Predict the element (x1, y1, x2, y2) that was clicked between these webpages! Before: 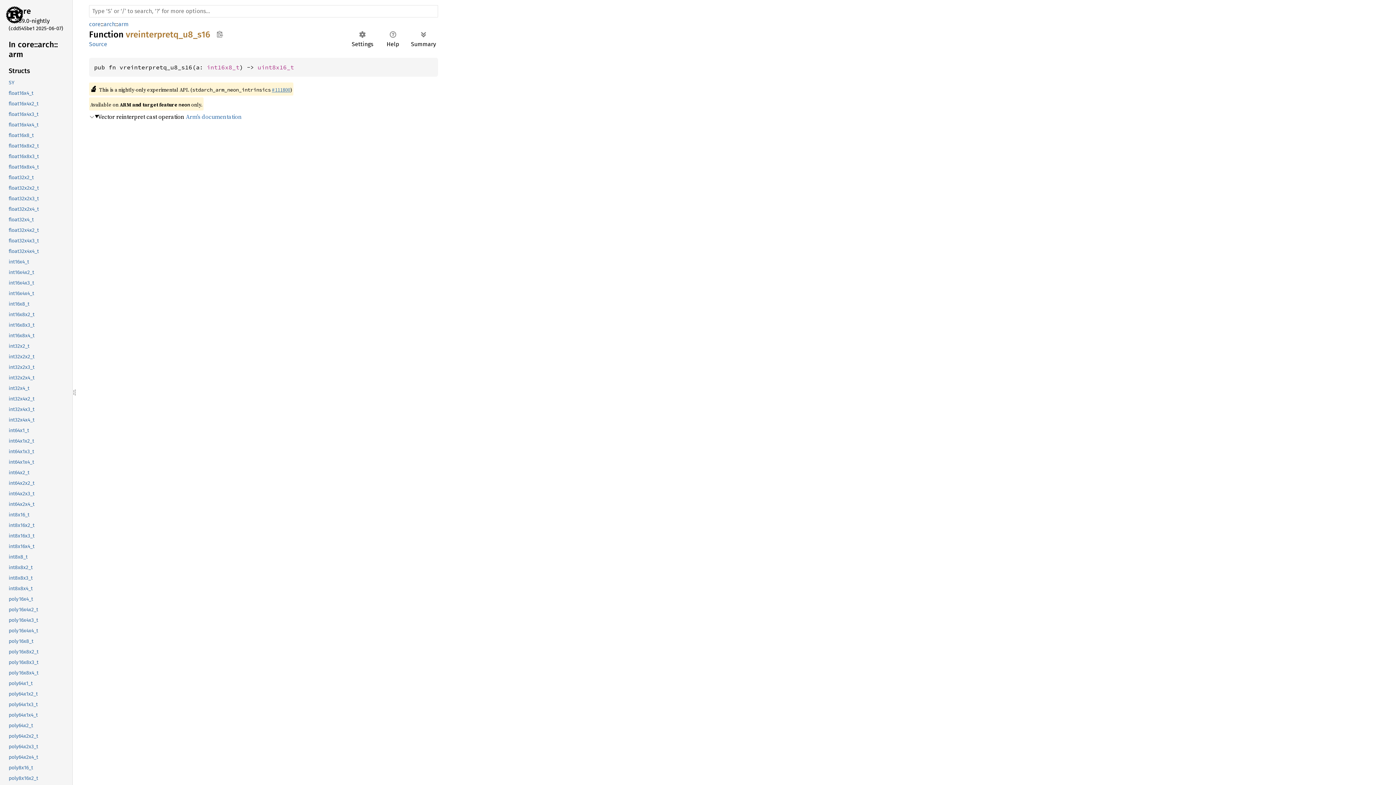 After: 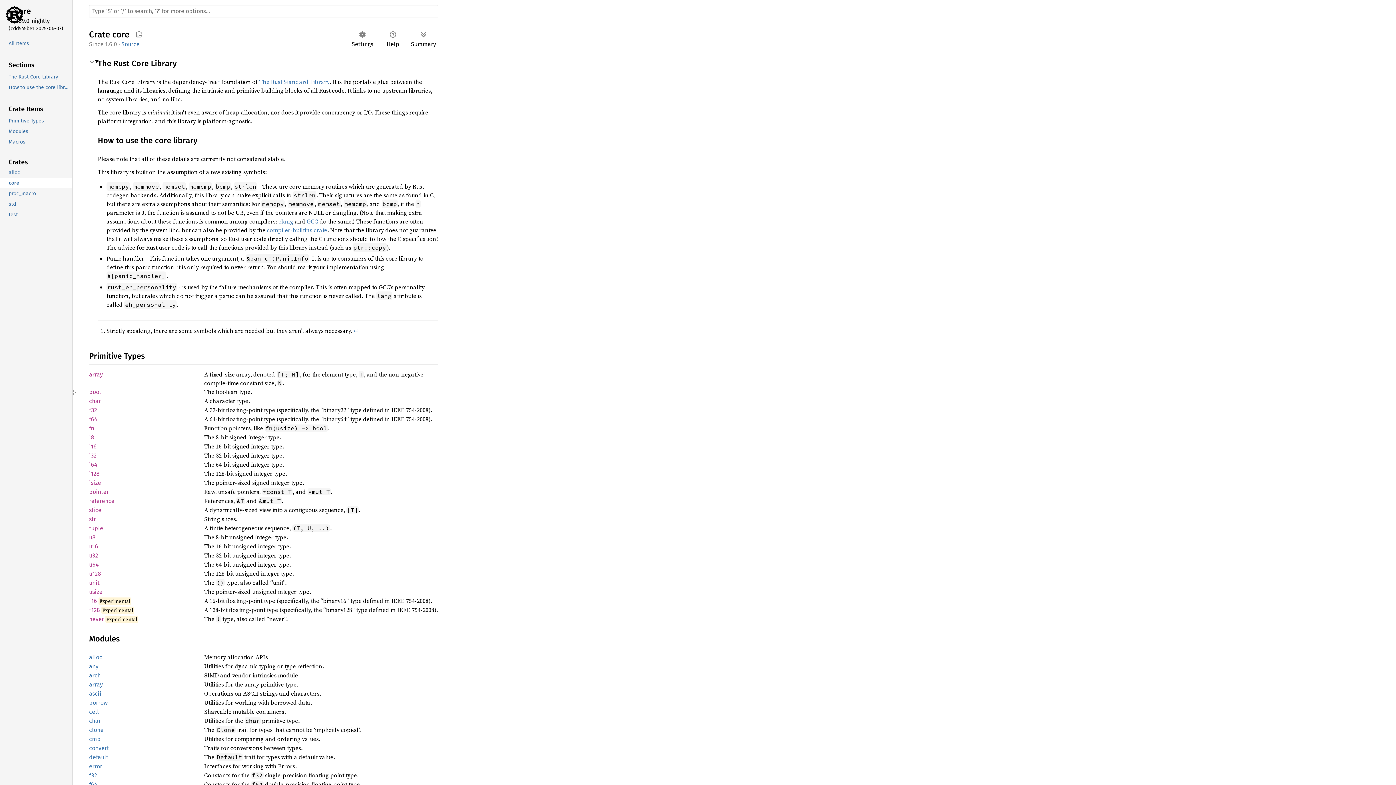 Action: label: core bbox: (4, 5, 70, 17)